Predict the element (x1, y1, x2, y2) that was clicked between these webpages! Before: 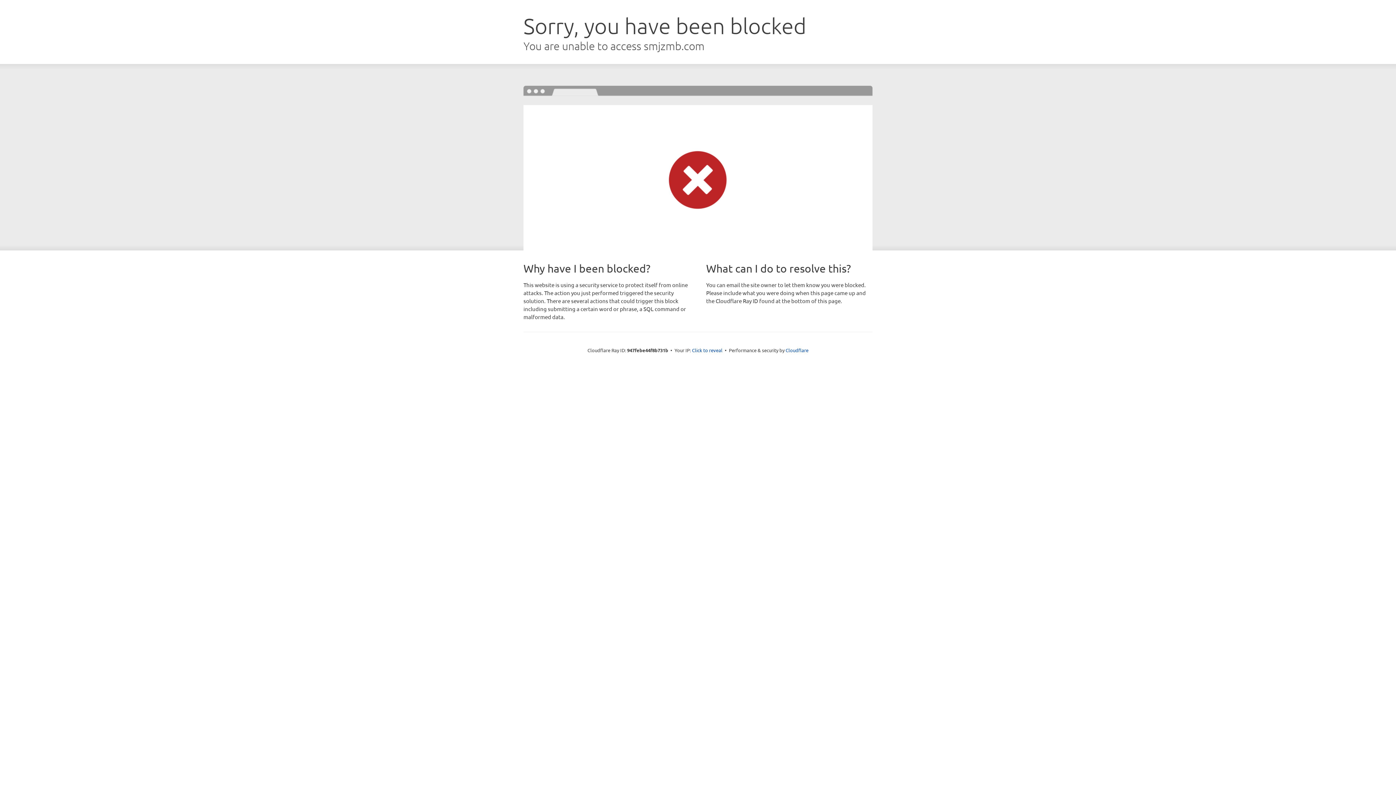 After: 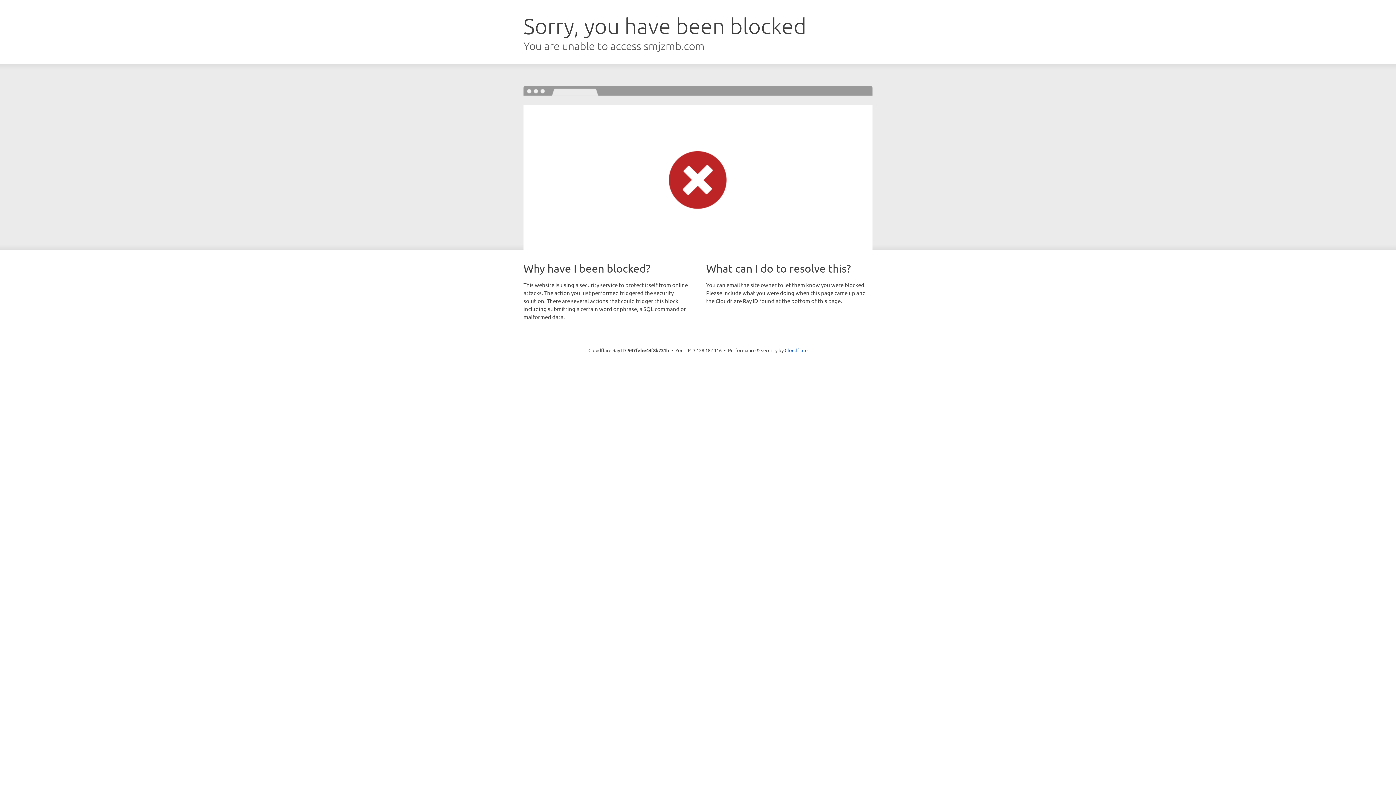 Action: bbox: (692, 346, 722, 353) label: Click to reveal